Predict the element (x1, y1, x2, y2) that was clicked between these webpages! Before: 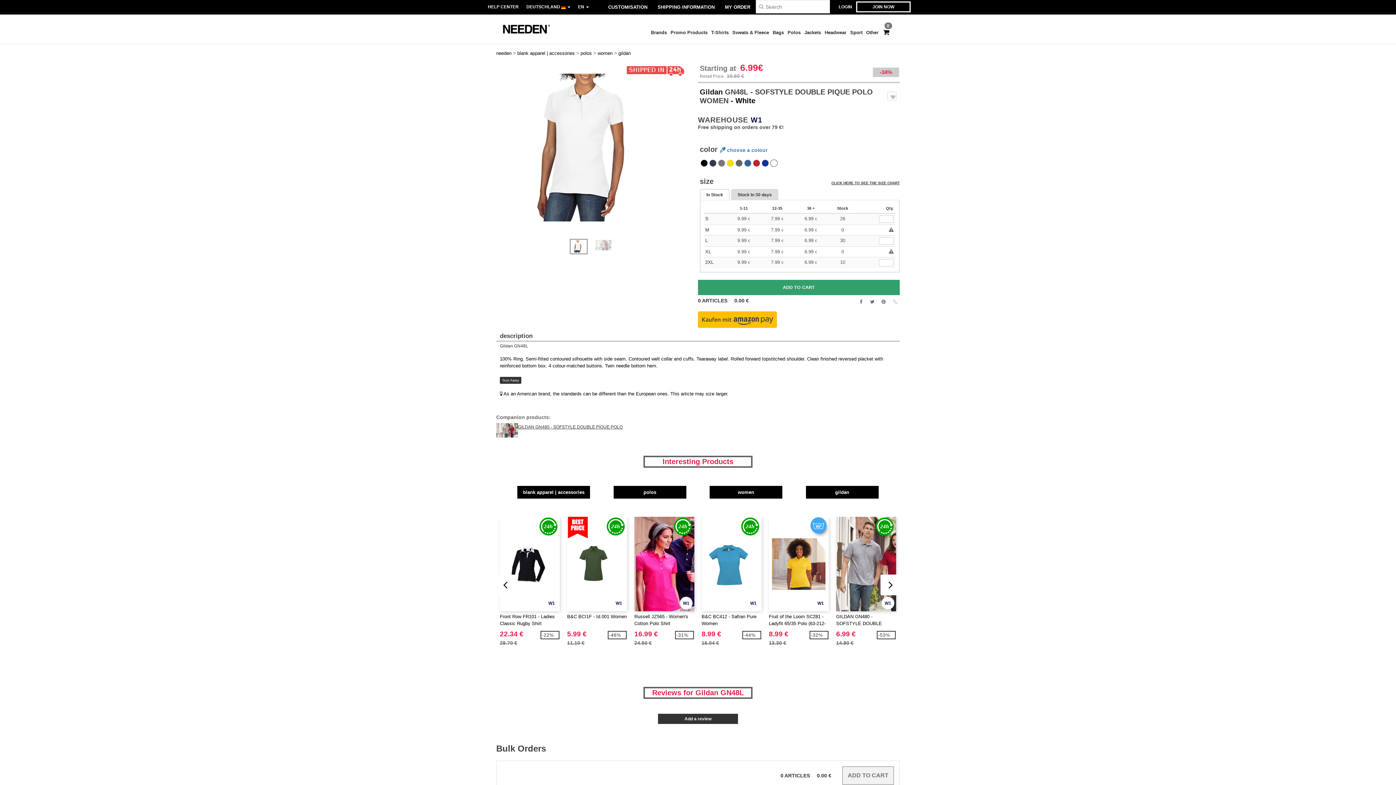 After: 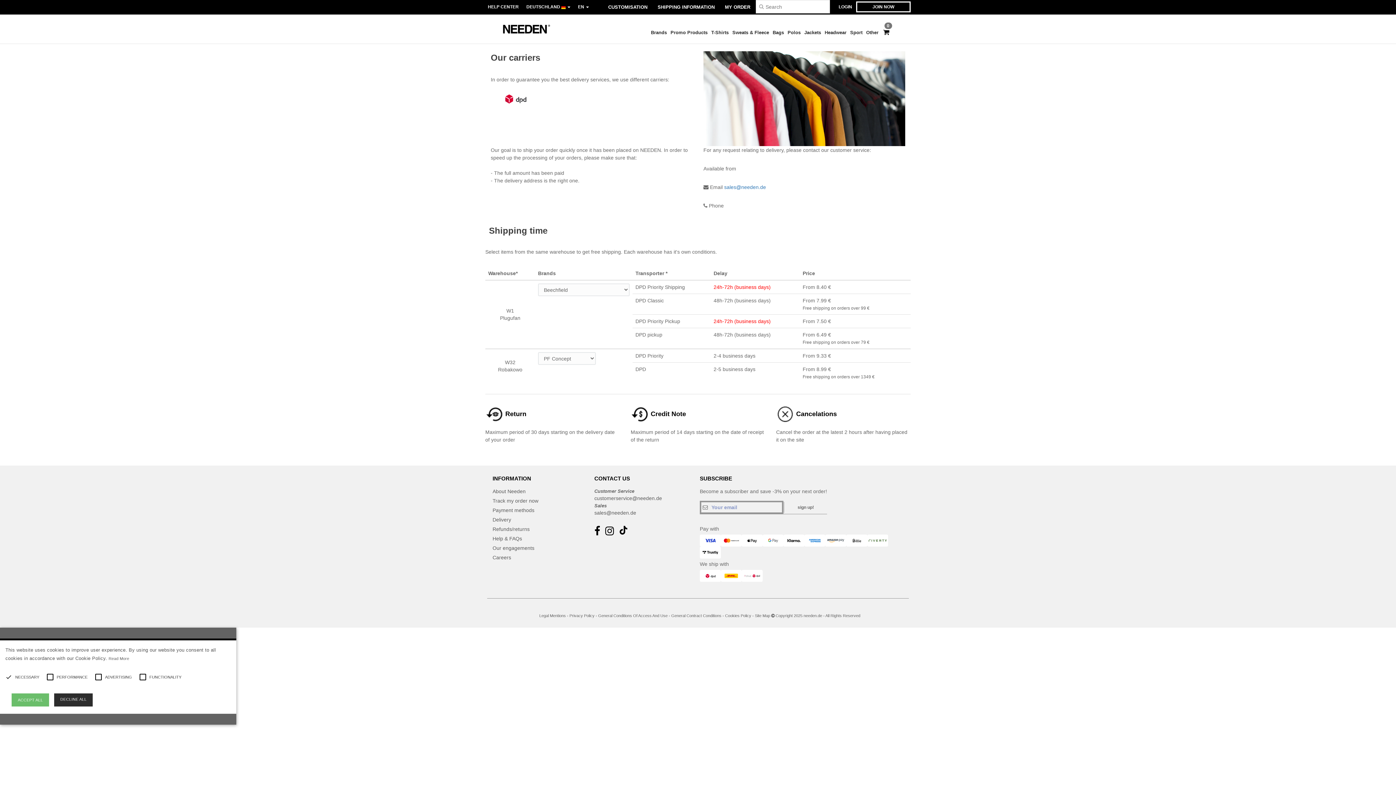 Action: label: W1 bbox: (750, 116, 762, 124)